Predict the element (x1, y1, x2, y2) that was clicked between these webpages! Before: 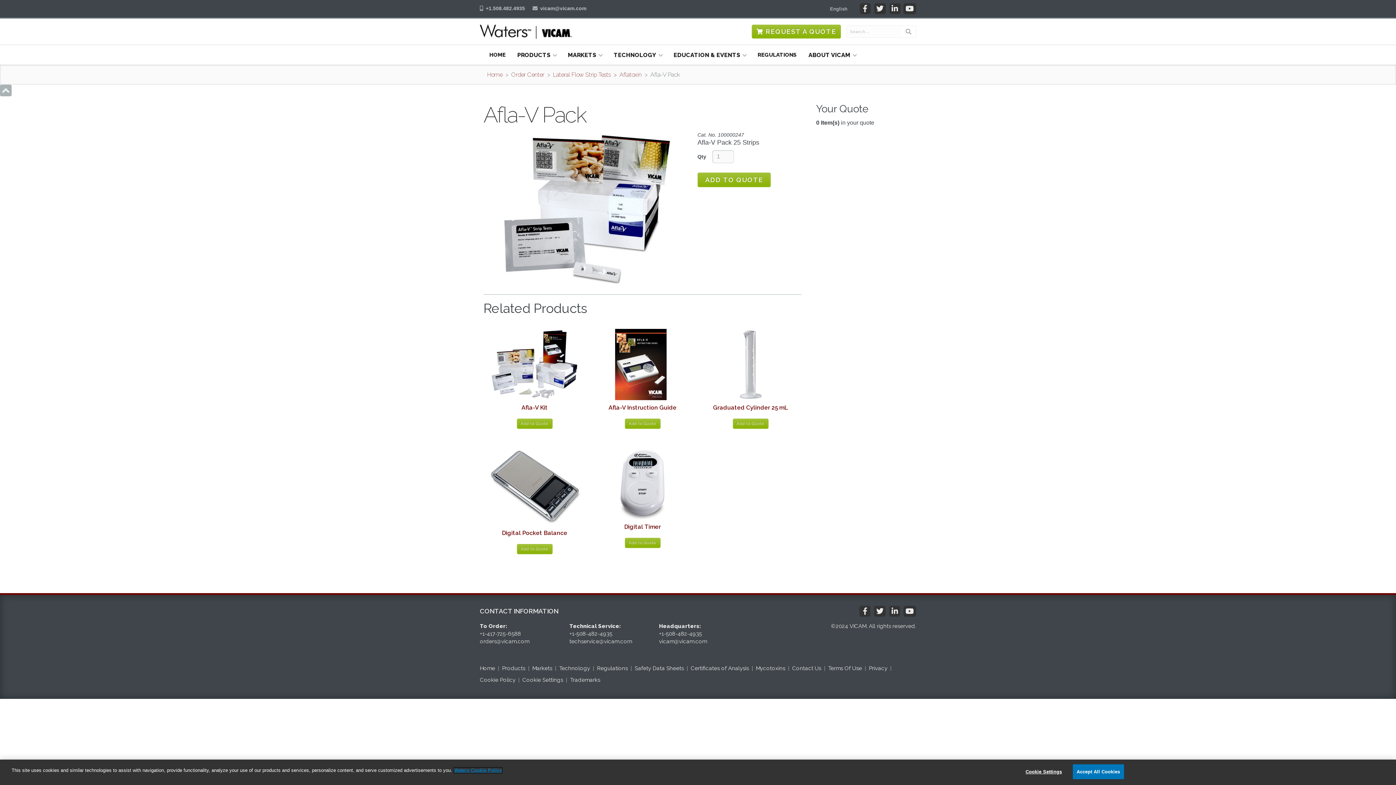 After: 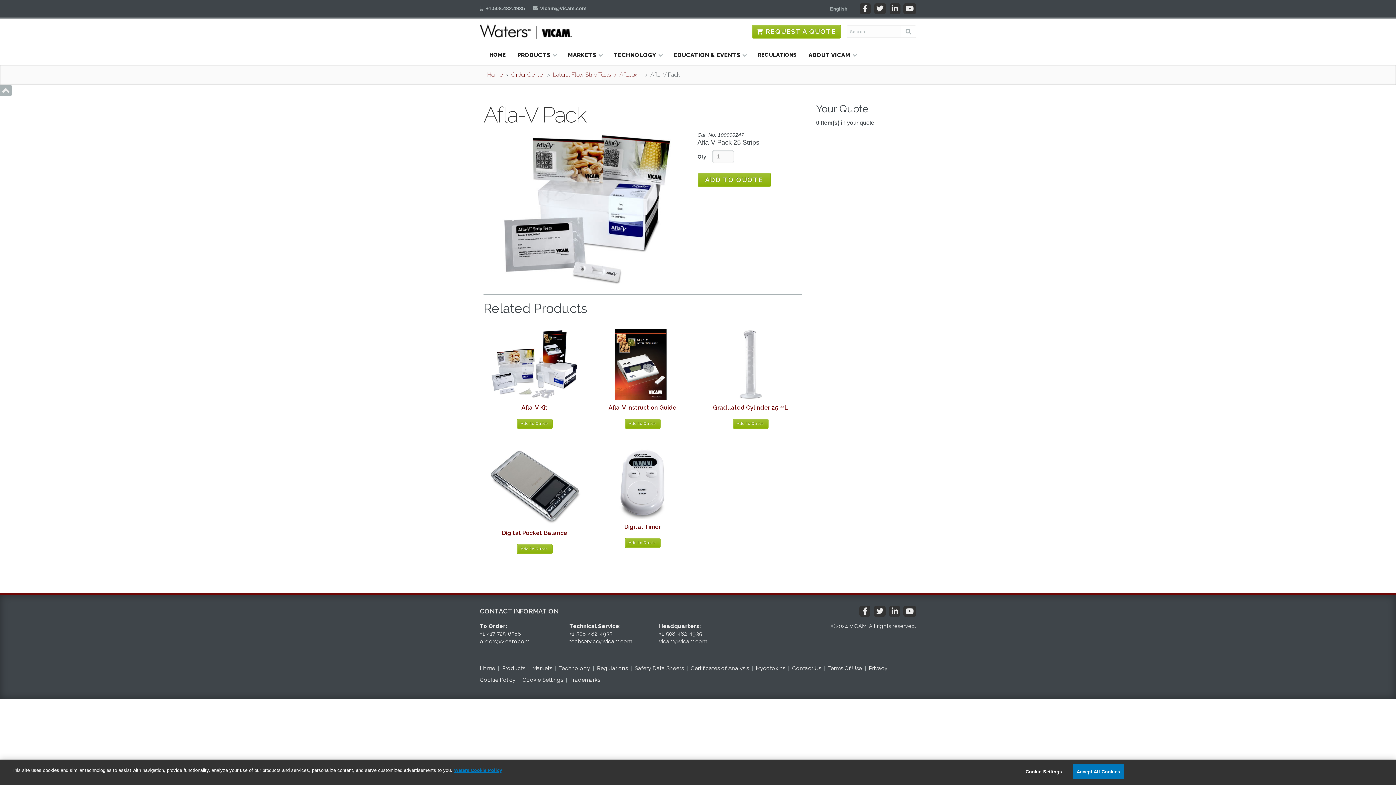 Action: label: techservice@vicam.com bbox: (569, 638, 632, 644)